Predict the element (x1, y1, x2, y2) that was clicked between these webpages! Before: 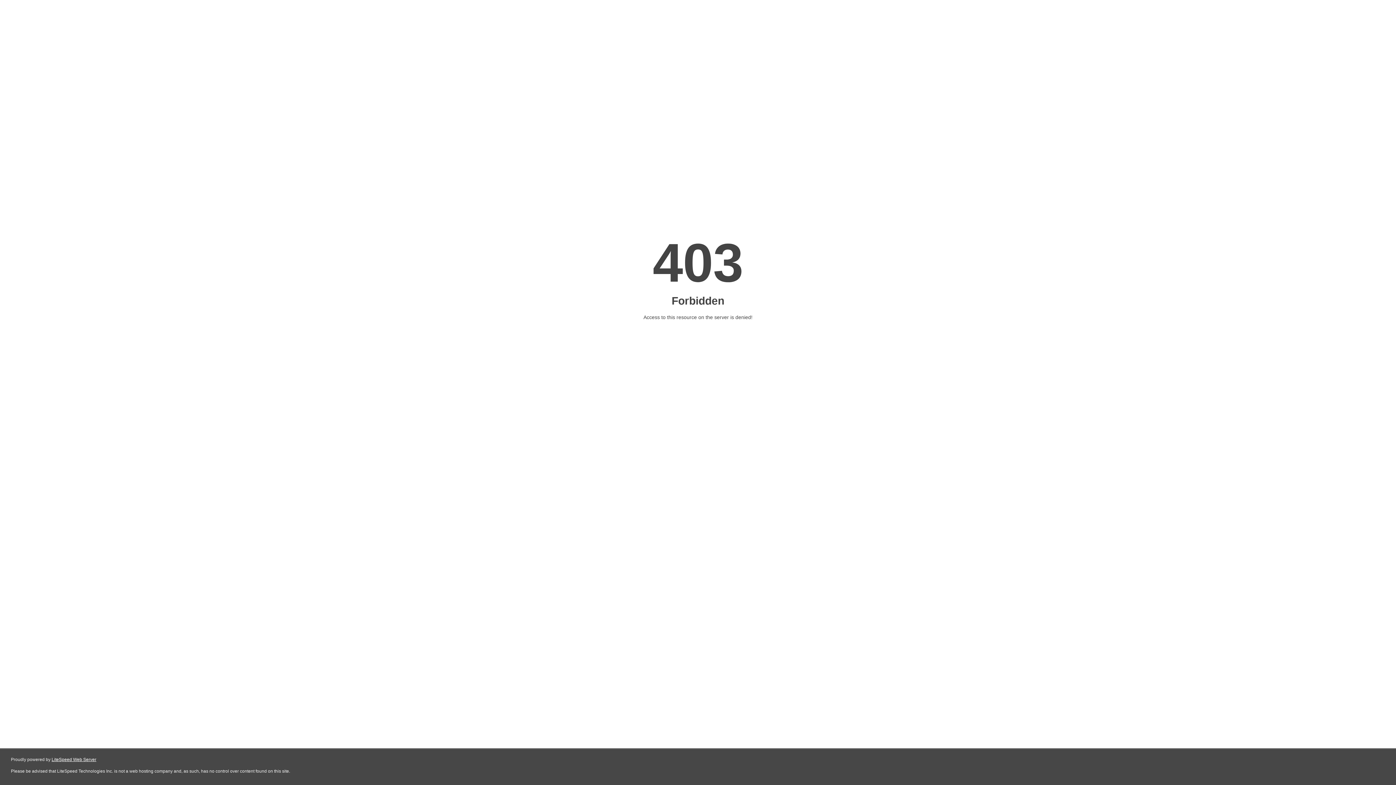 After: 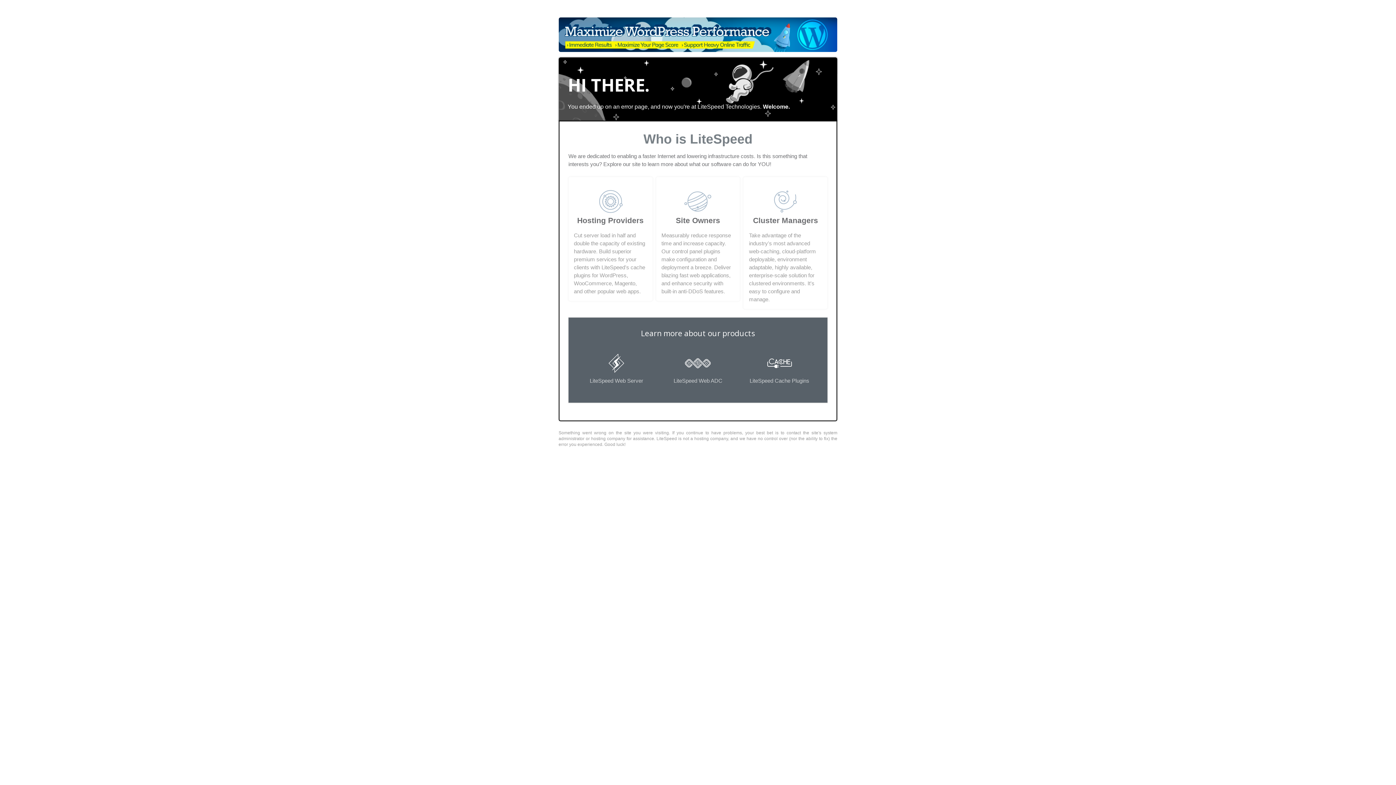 Action: label: LiteSpeed Web Server bbox: (51, 757, 96, 762)